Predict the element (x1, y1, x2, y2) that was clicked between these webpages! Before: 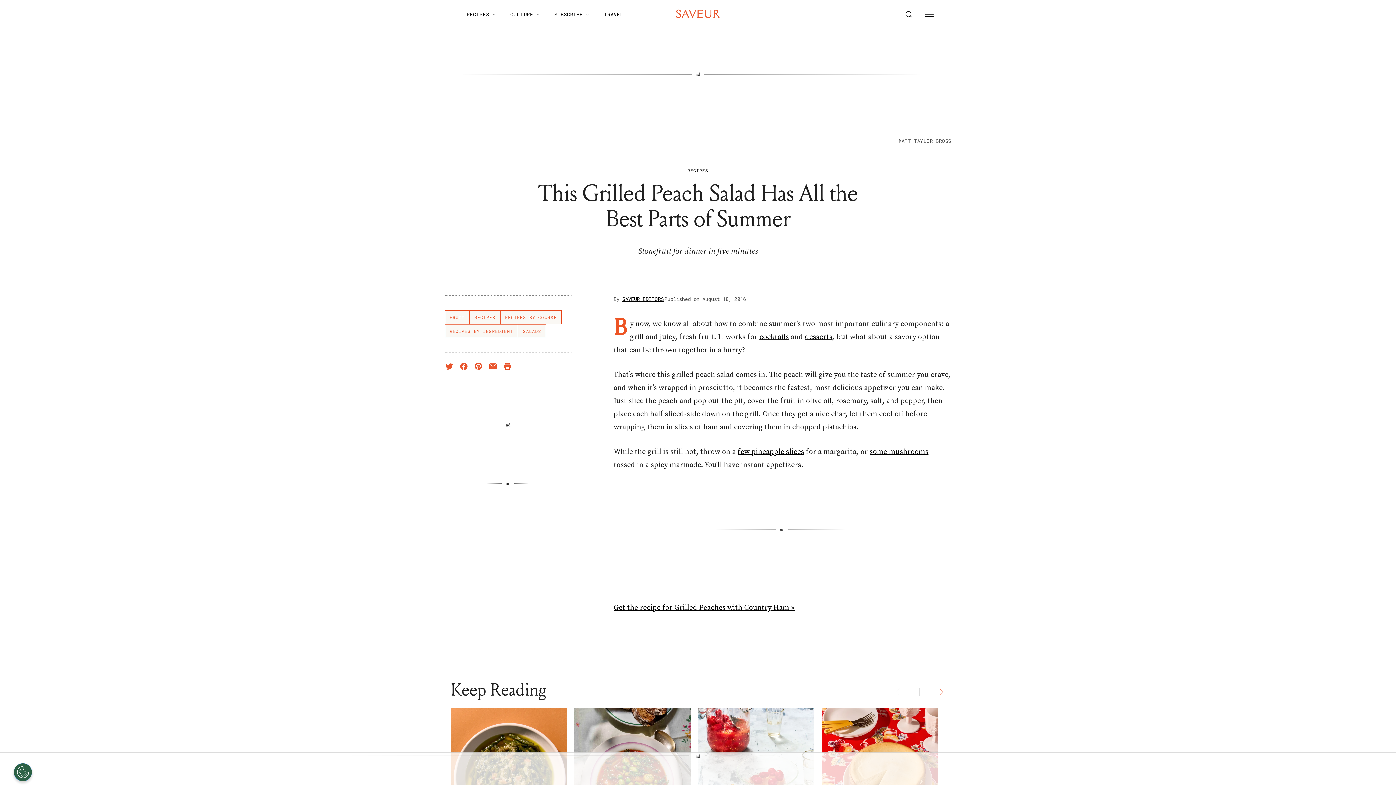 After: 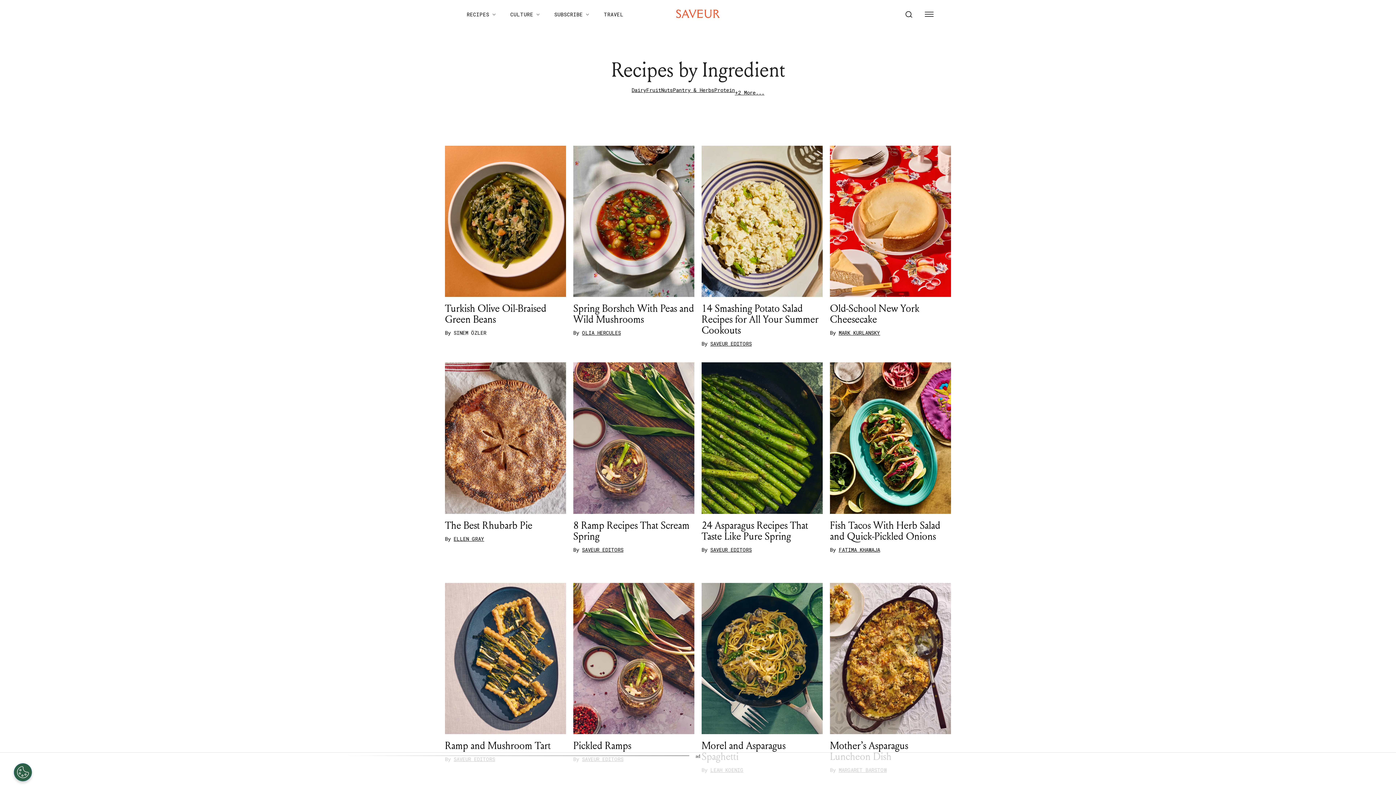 Action: bbox: (445, 324, 518, 338) label: RECIPES BY INGREDIENT